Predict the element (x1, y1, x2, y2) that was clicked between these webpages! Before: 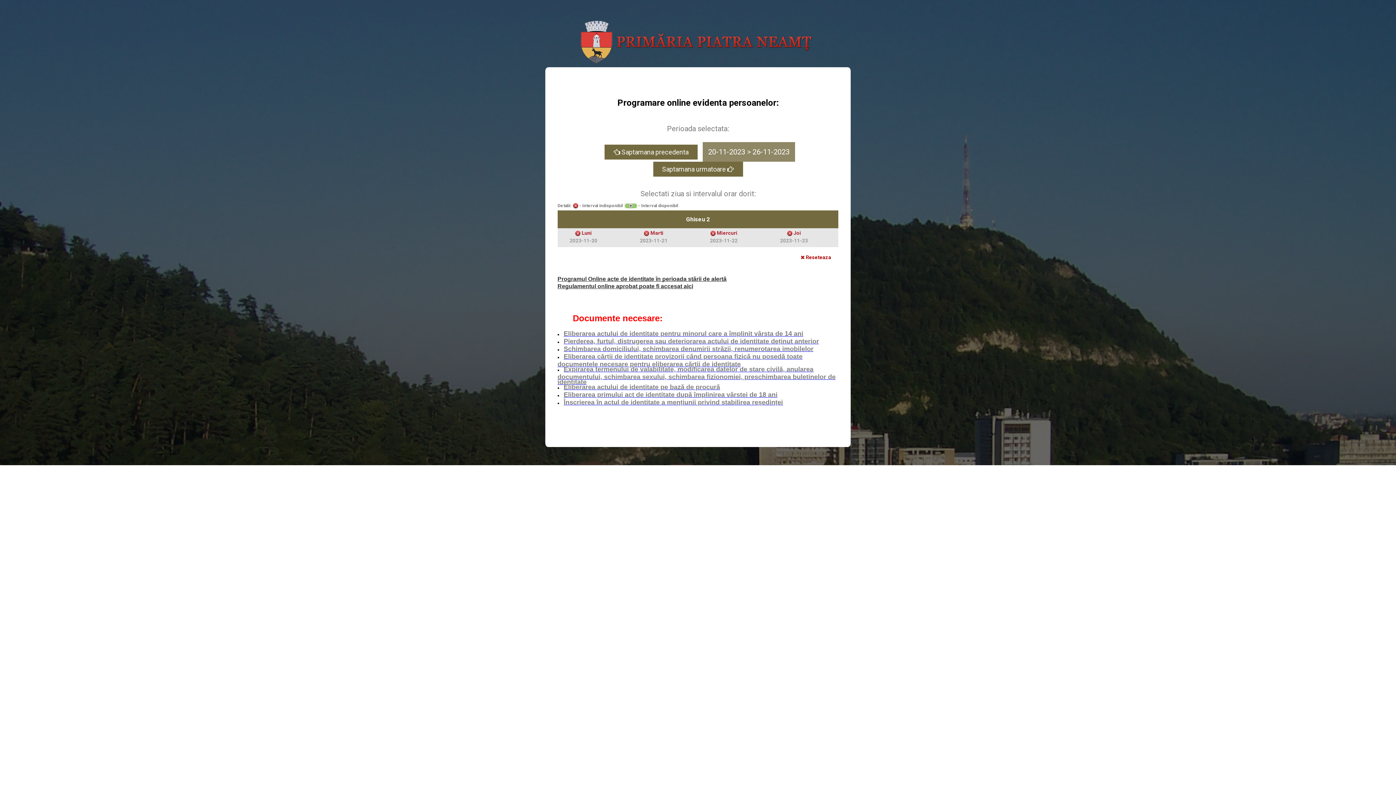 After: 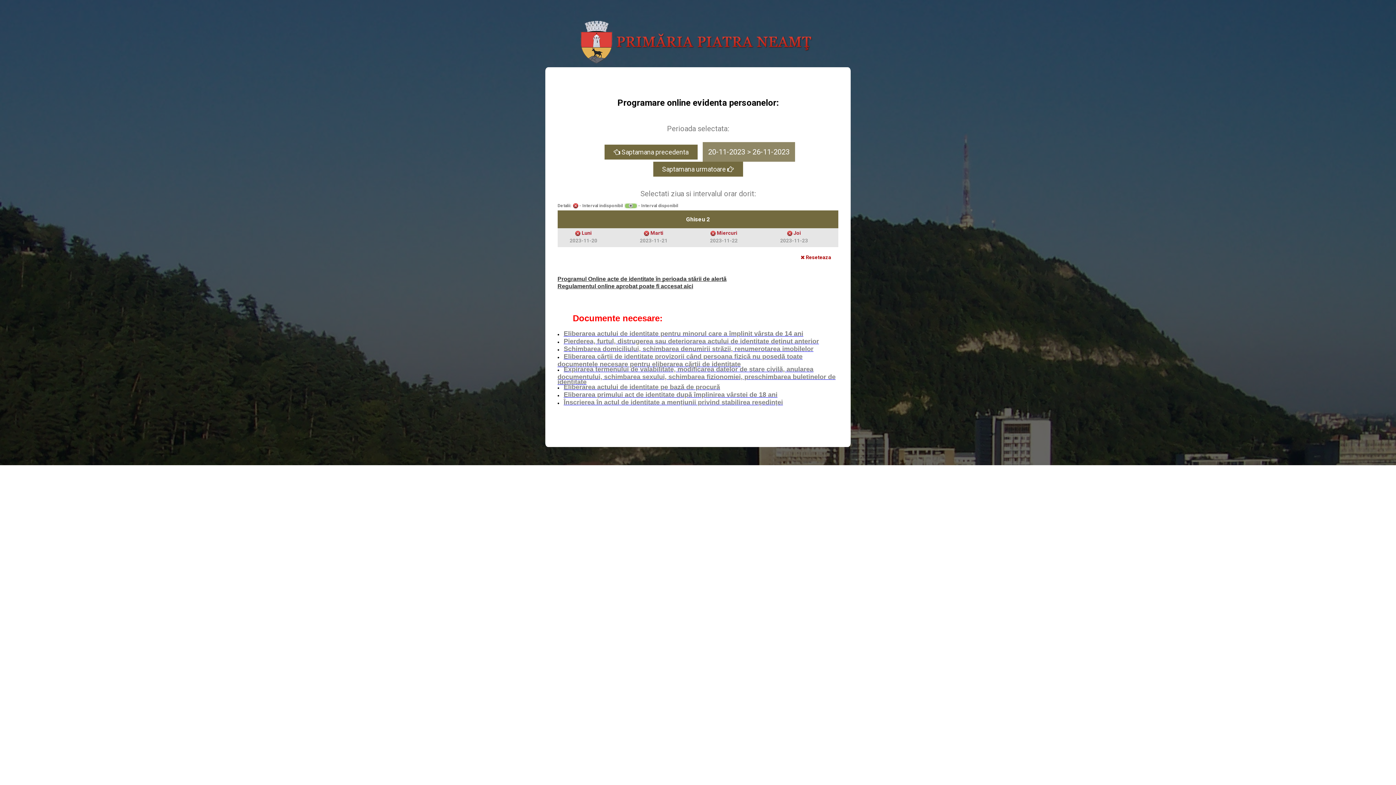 Action: bbox: (557, 284, 688, 289) label: Regulamentul online aprobat poate fi accesat ai